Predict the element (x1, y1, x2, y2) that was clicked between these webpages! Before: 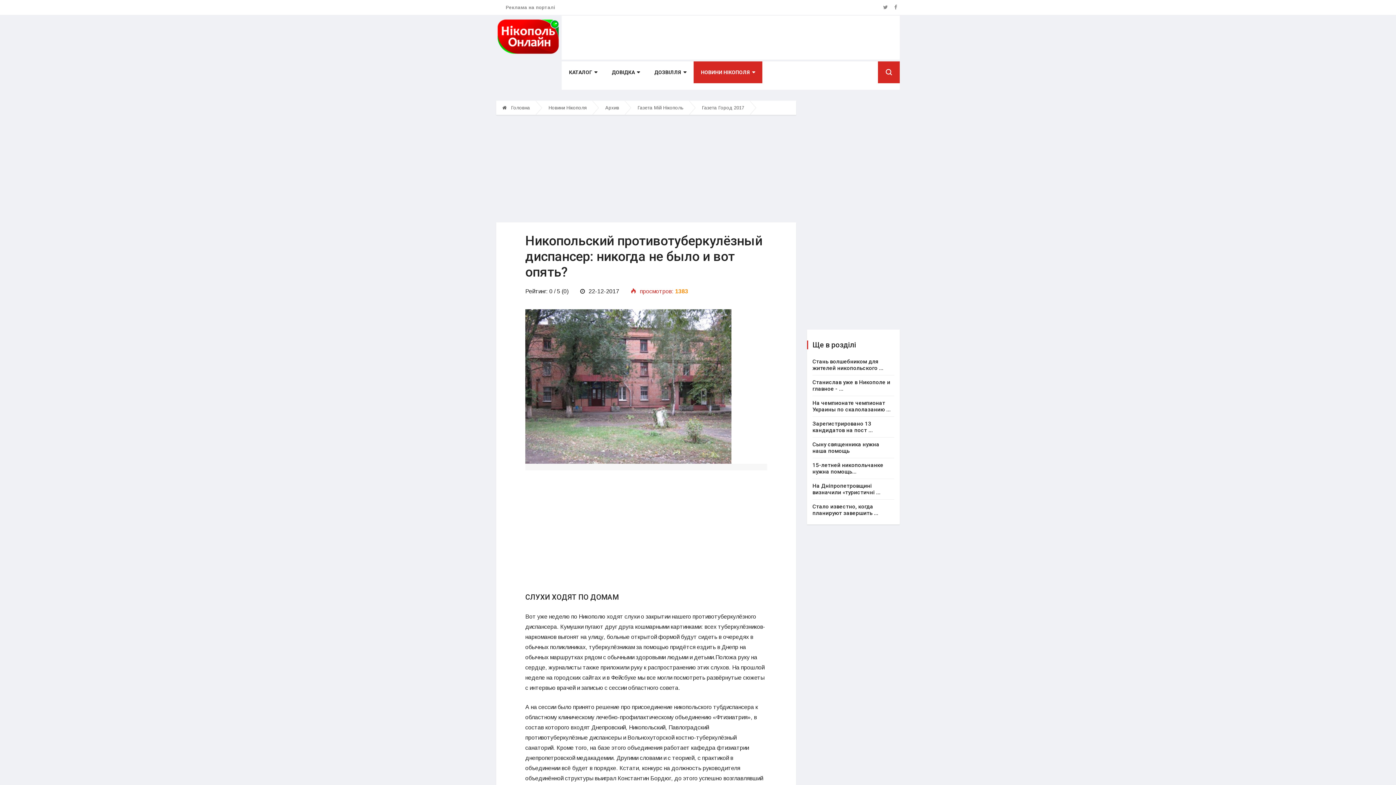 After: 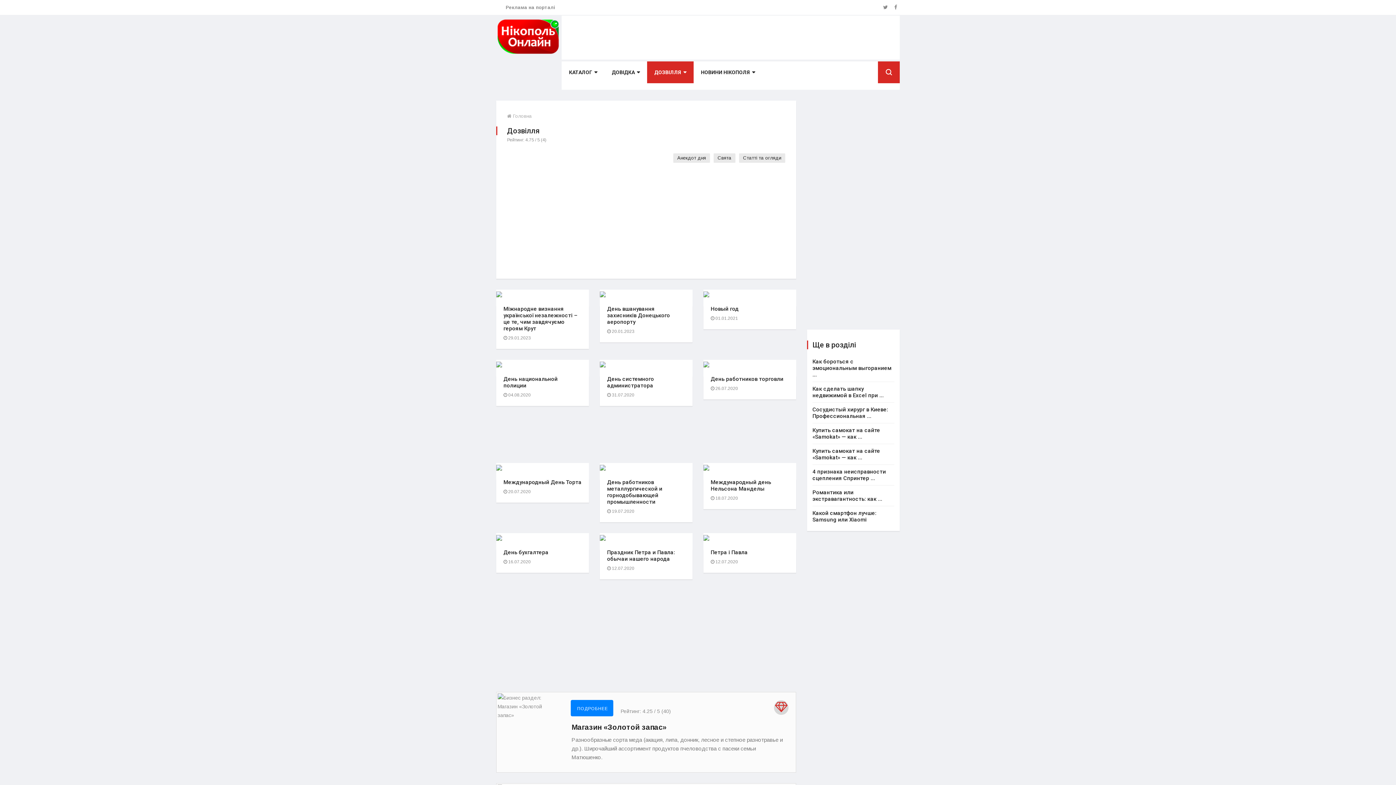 Action: bbox: (647, 61, 693, 83) label: ДОЗВІЛЛЯ